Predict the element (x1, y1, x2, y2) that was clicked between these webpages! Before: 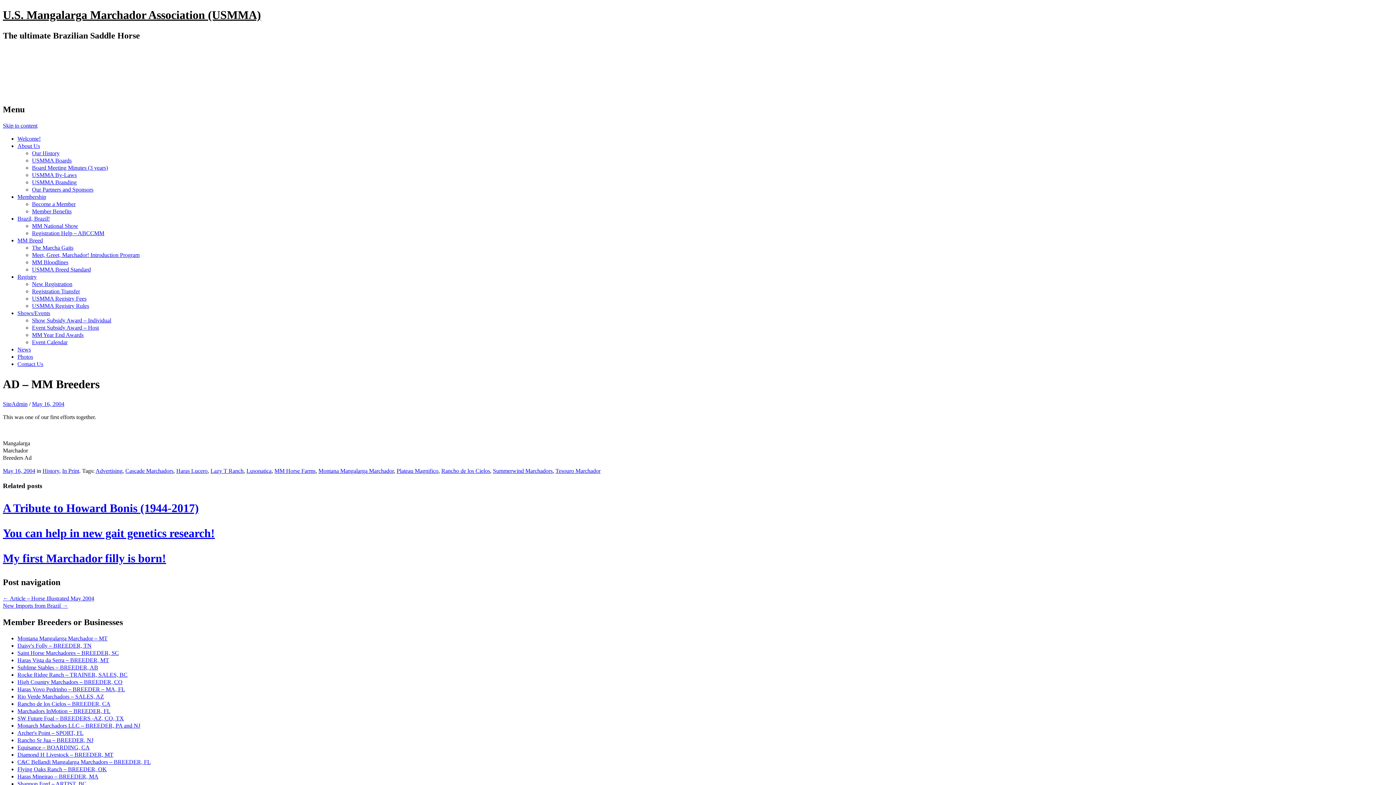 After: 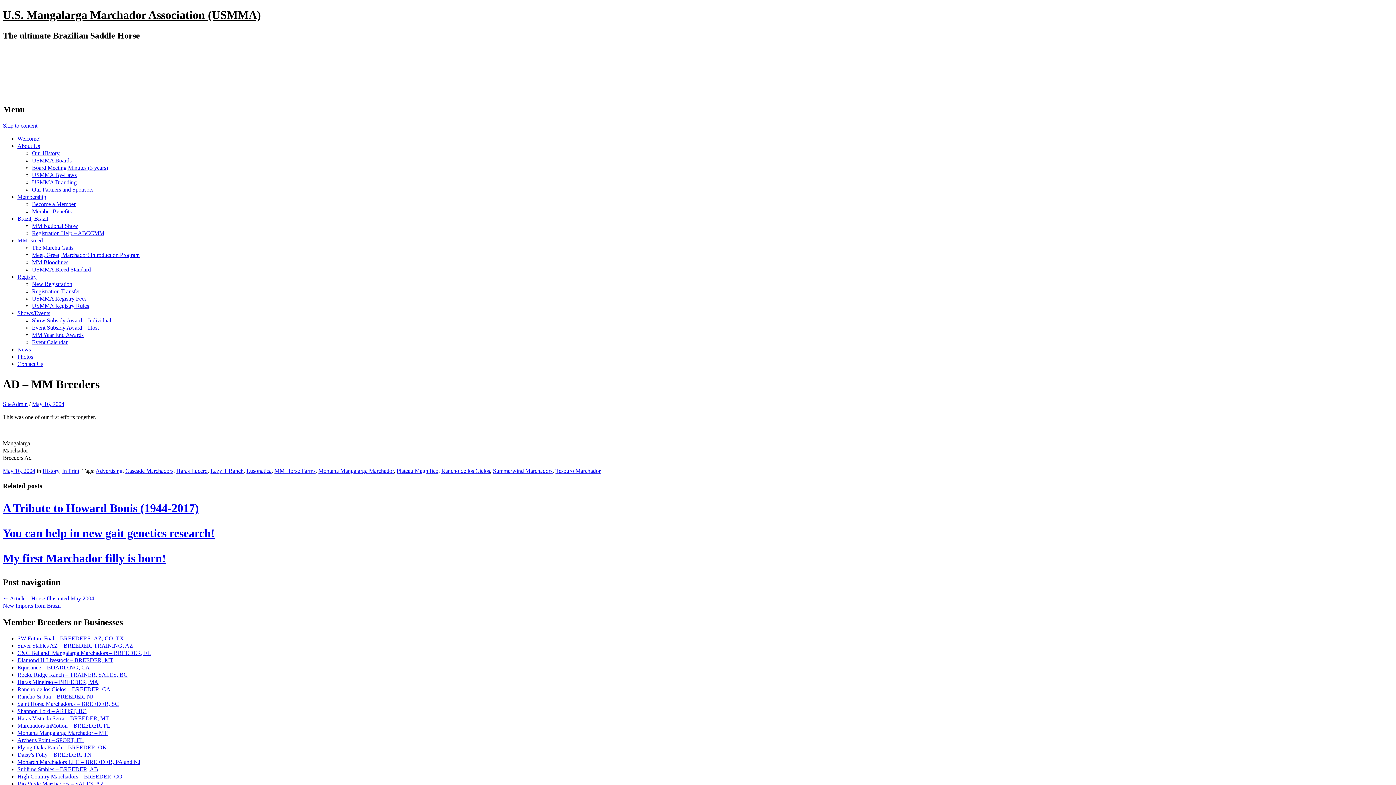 Action: label: May 16, 2004 bbox: (2, 468, 35, 474)